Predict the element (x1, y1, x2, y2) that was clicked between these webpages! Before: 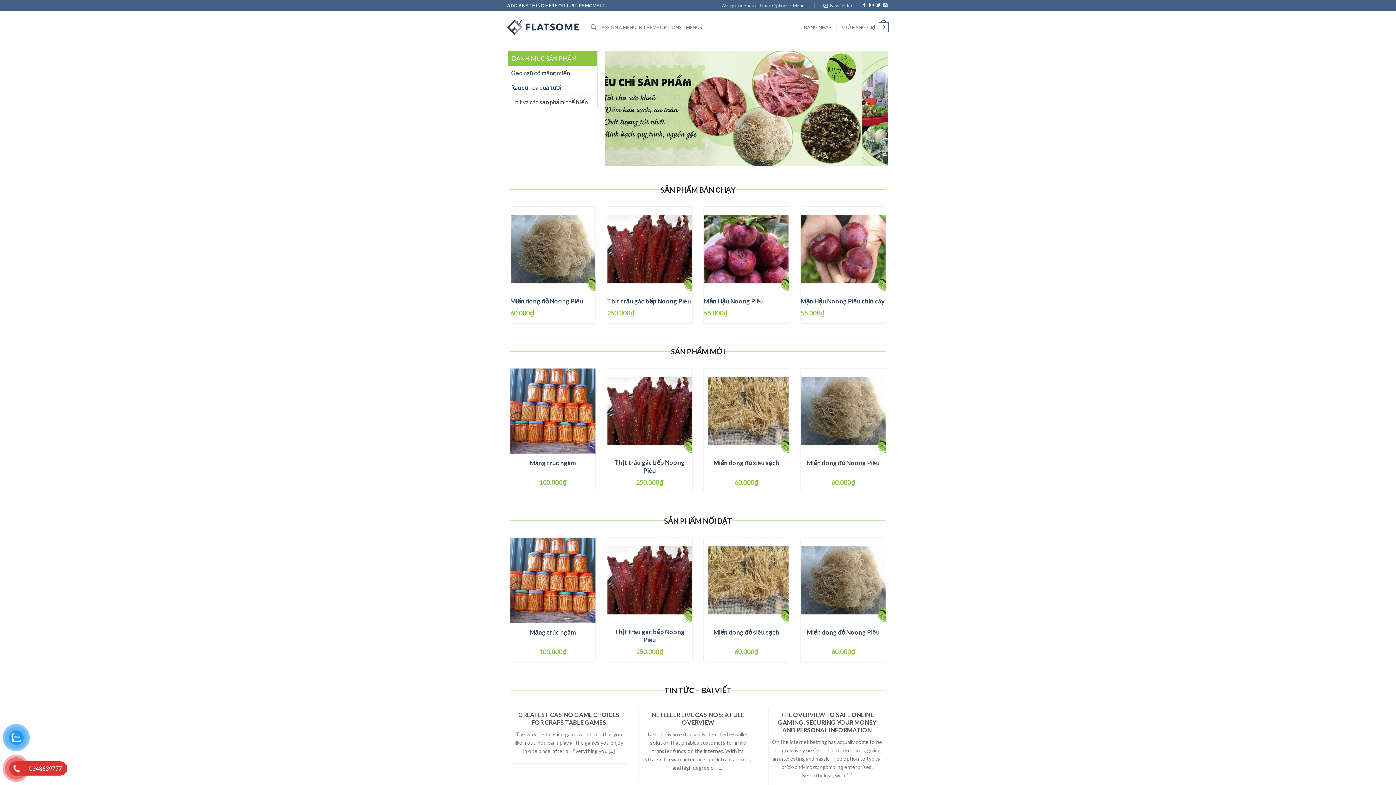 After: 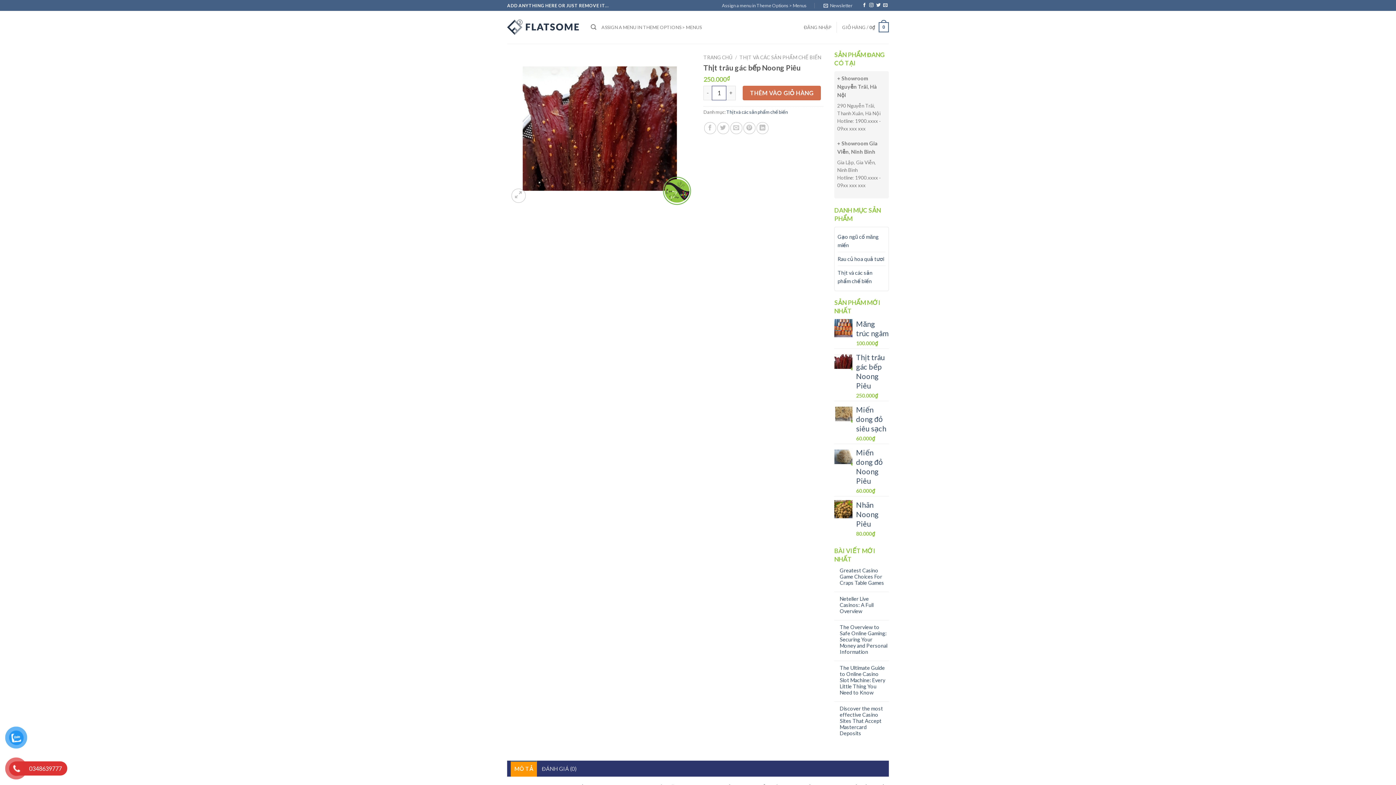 Action: label: Thịt trâu gác bếp Noong Piêu bbox: (607, 297, 691, 305)